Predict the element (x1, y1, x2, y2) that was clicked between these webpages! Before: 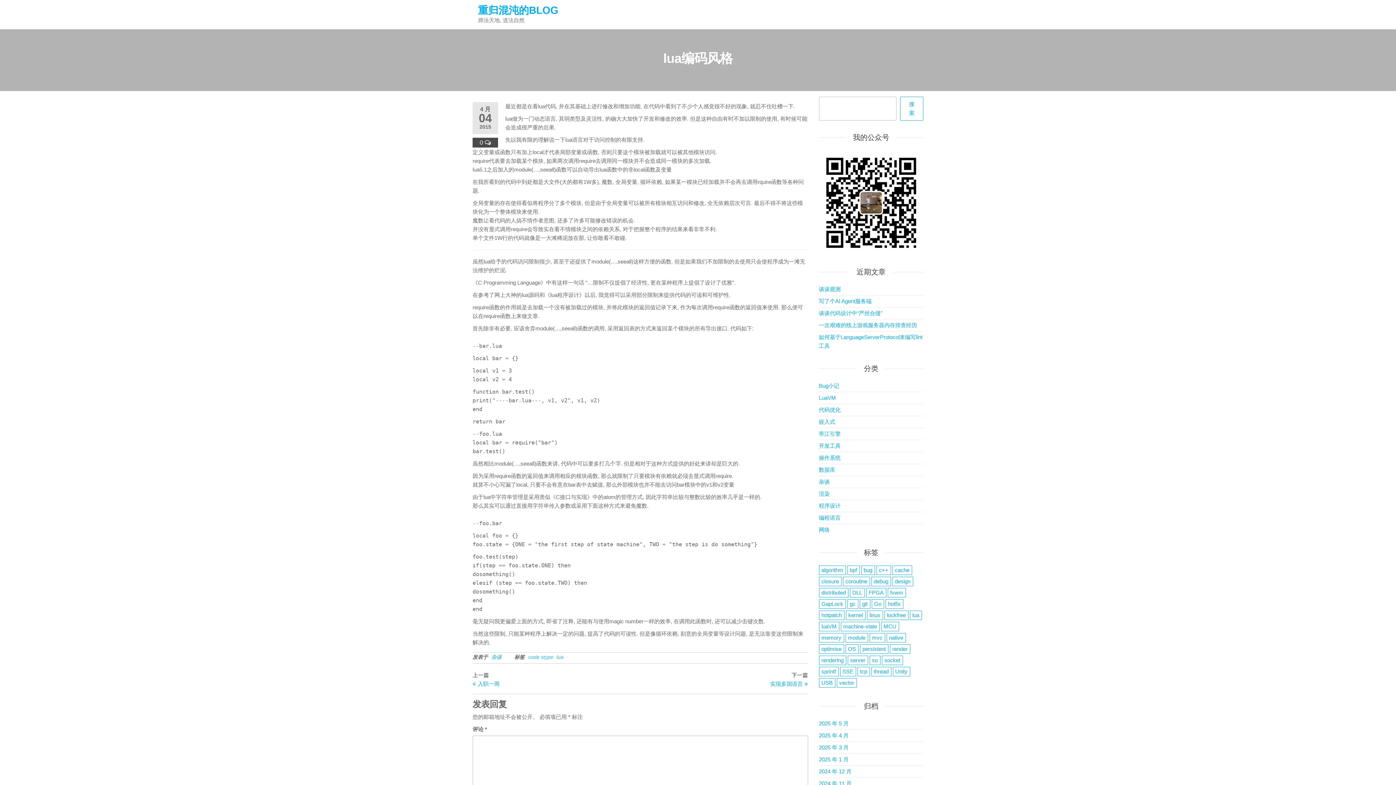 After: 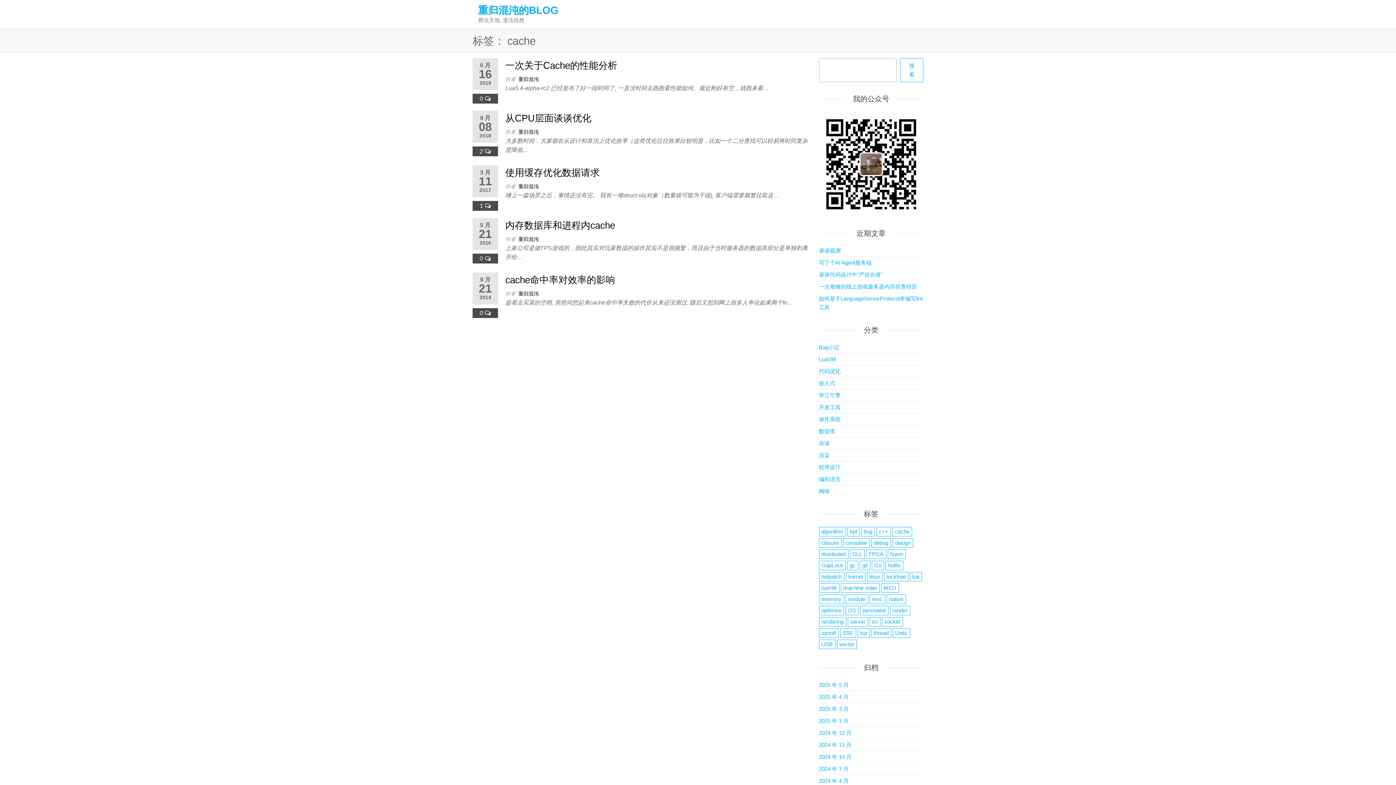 Action: bbox: (892, 565, 912, 575) label: cache (5 项)